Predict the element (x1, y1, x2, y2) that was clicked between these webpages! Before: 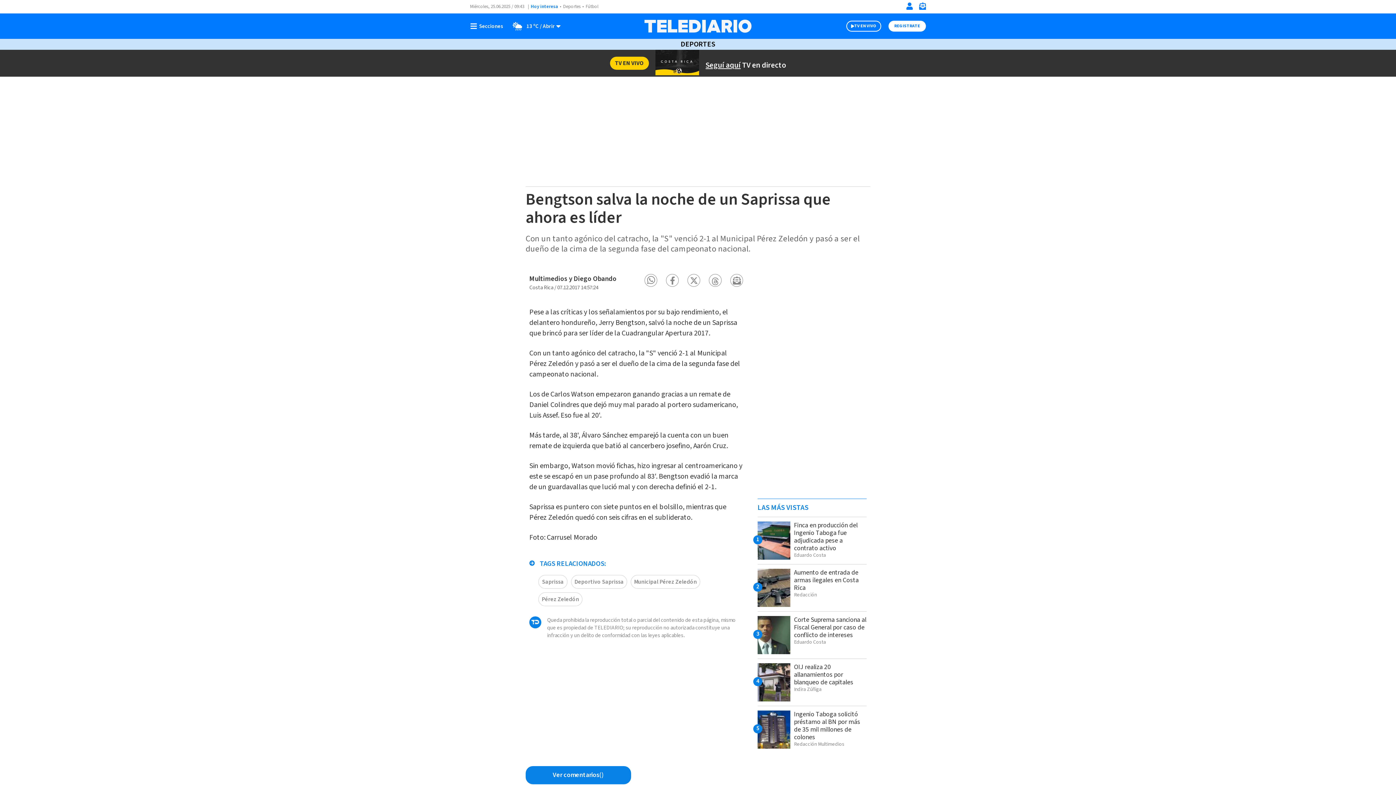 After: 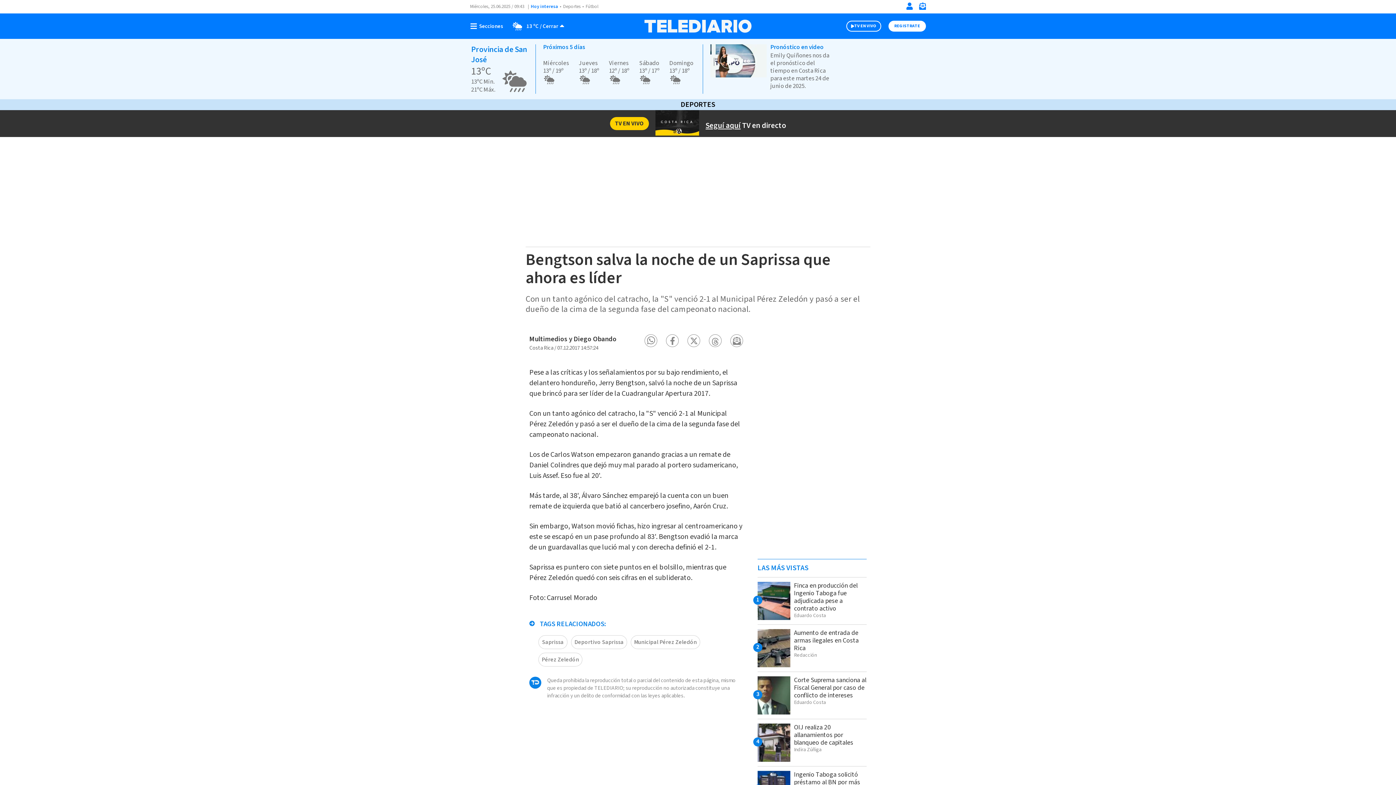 Action: label: Clima toggle bbox: (506, 20, 562, 31)